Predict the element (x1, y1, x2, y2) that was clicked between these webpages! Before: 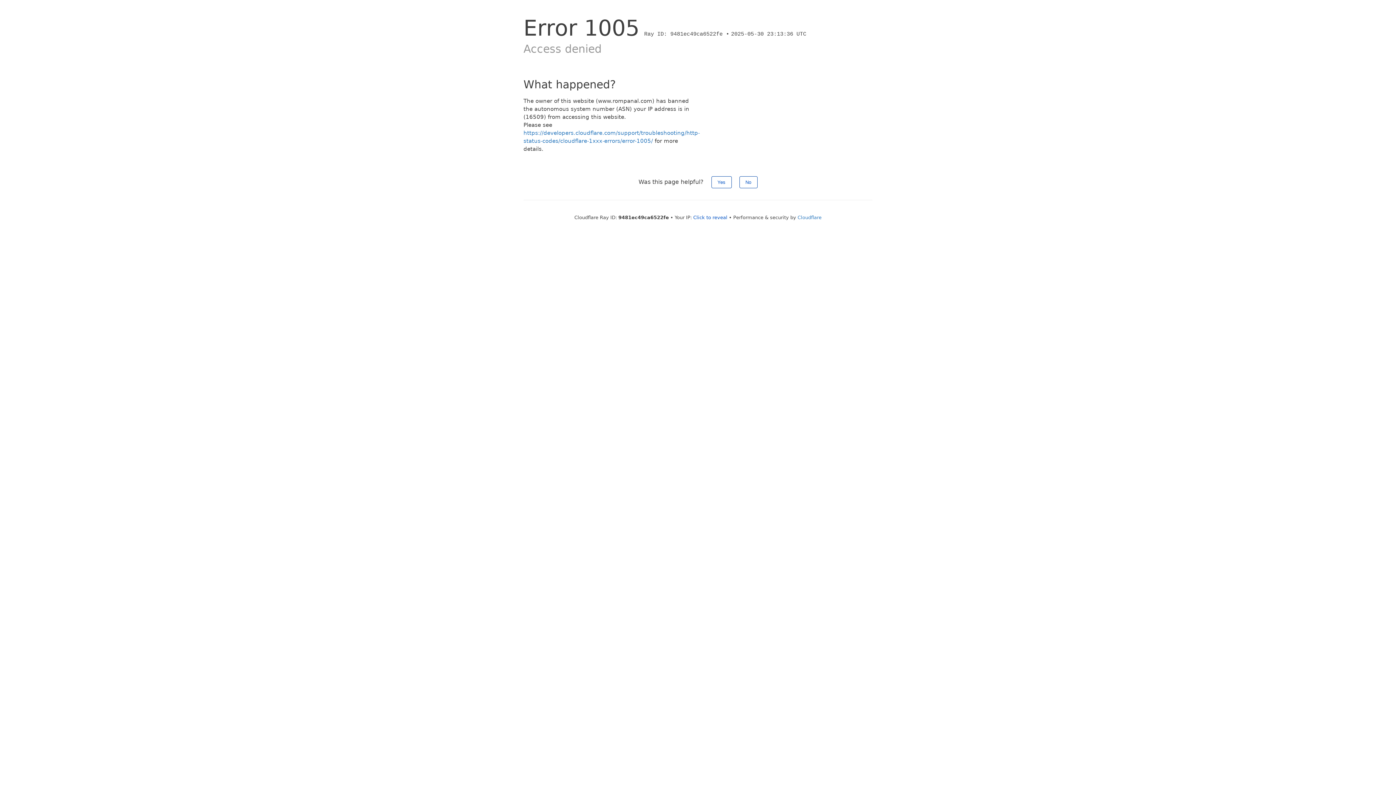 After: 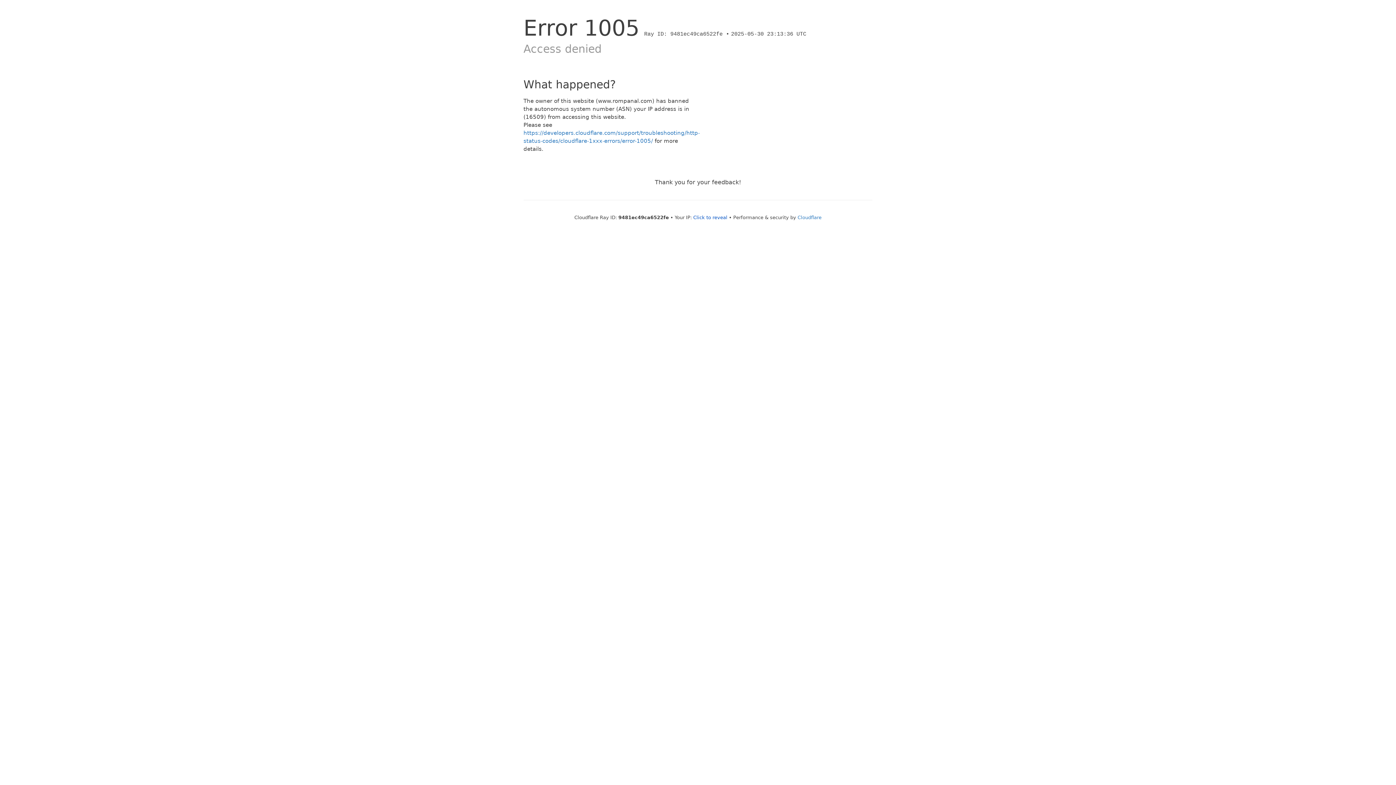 Action: label: No bbox: (739, 176, 757, 188)